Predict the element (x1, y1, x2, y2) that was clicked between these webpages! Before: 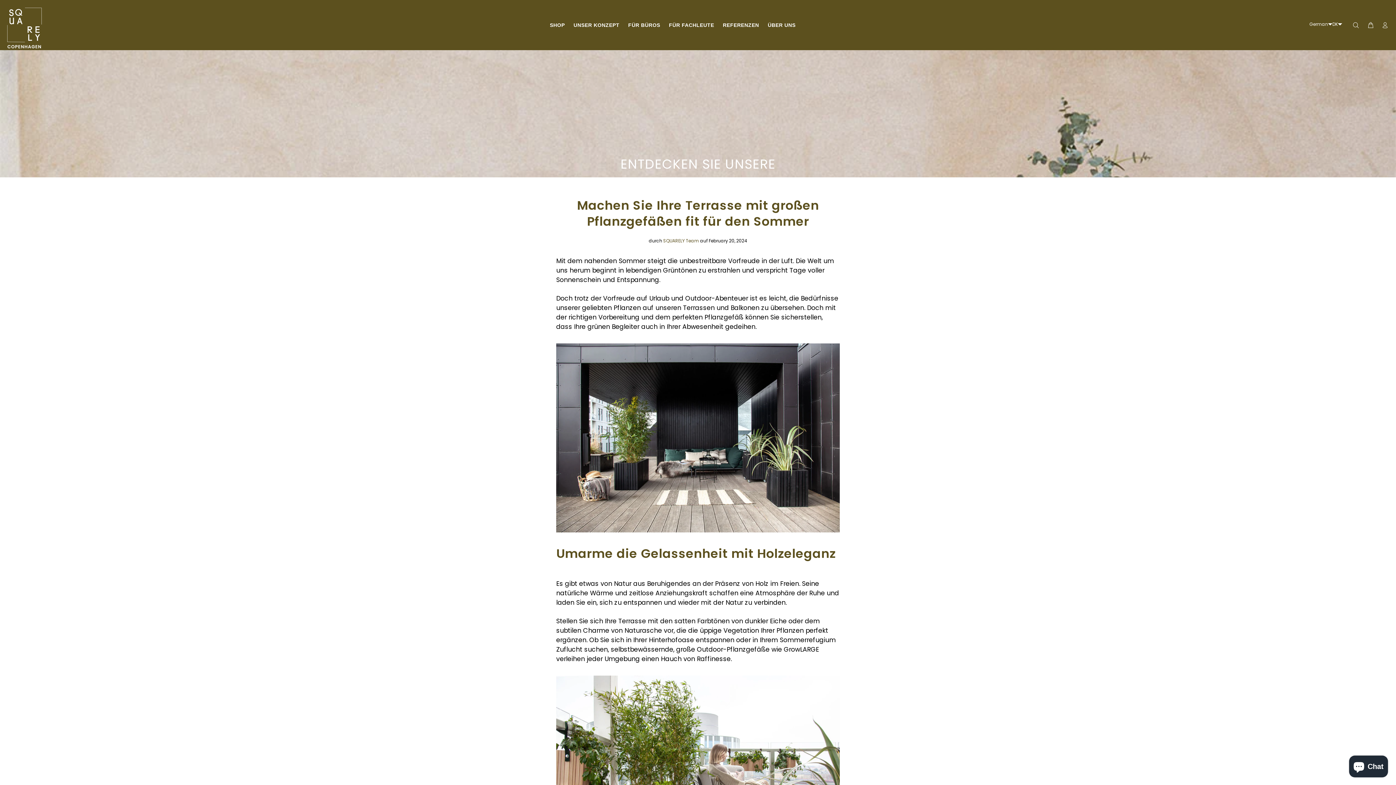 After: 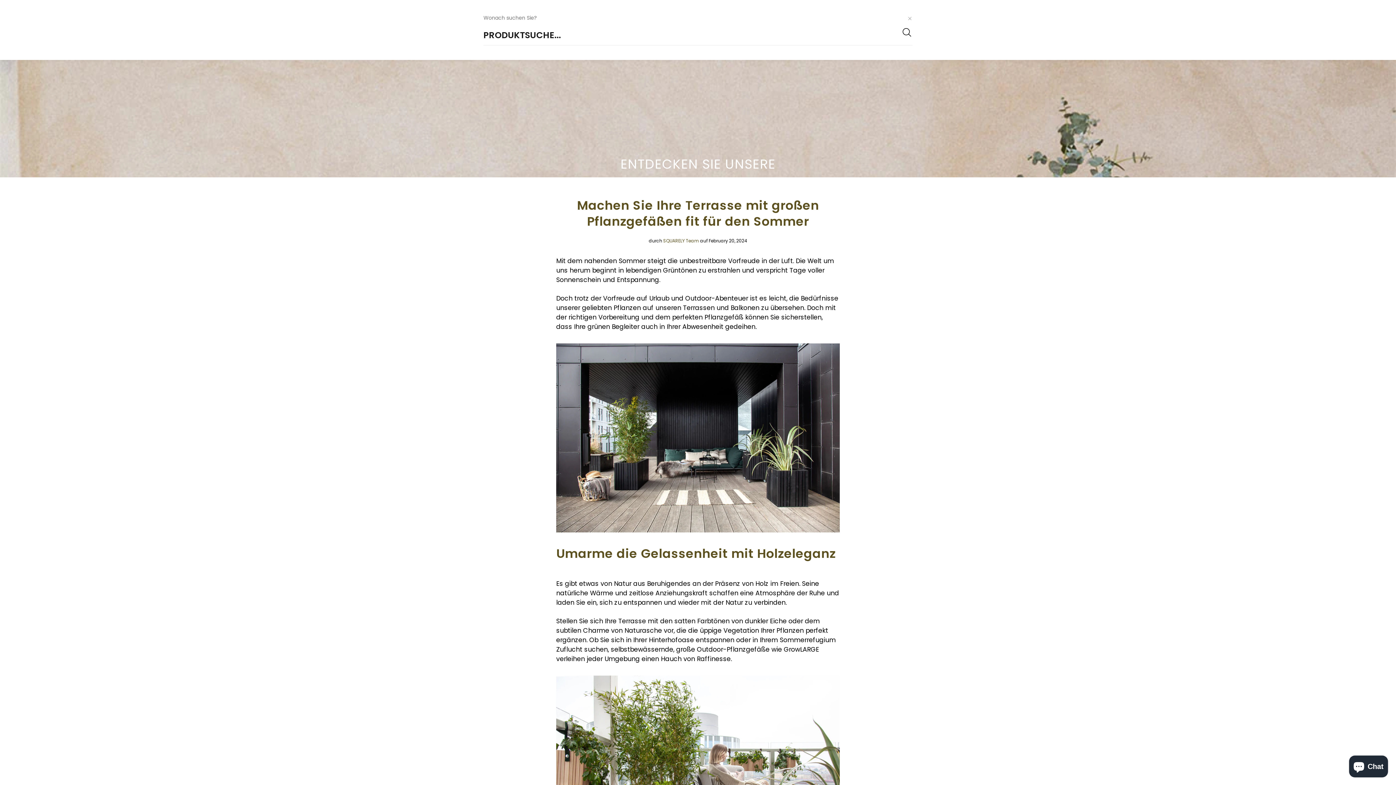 Action: bbox: (1349, 19, 1362, 31)